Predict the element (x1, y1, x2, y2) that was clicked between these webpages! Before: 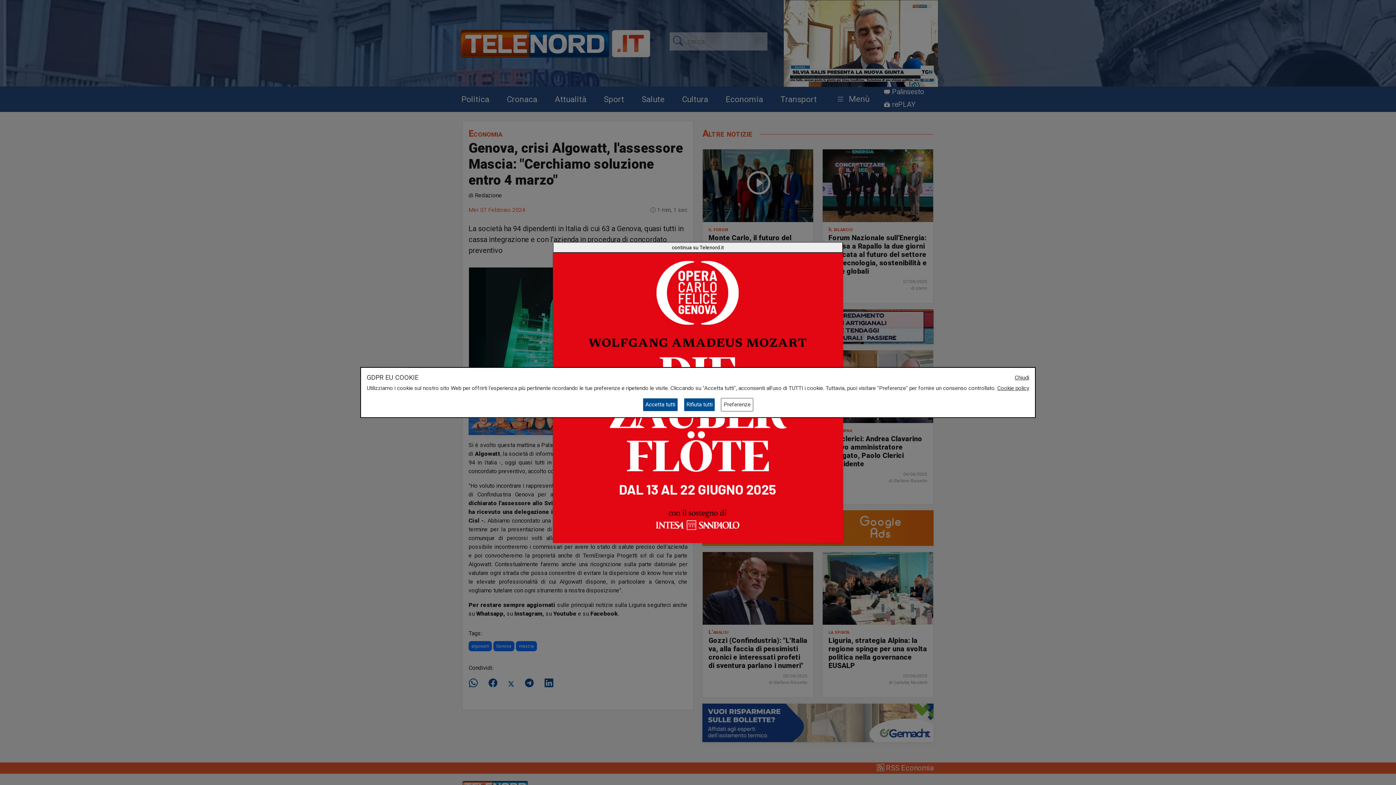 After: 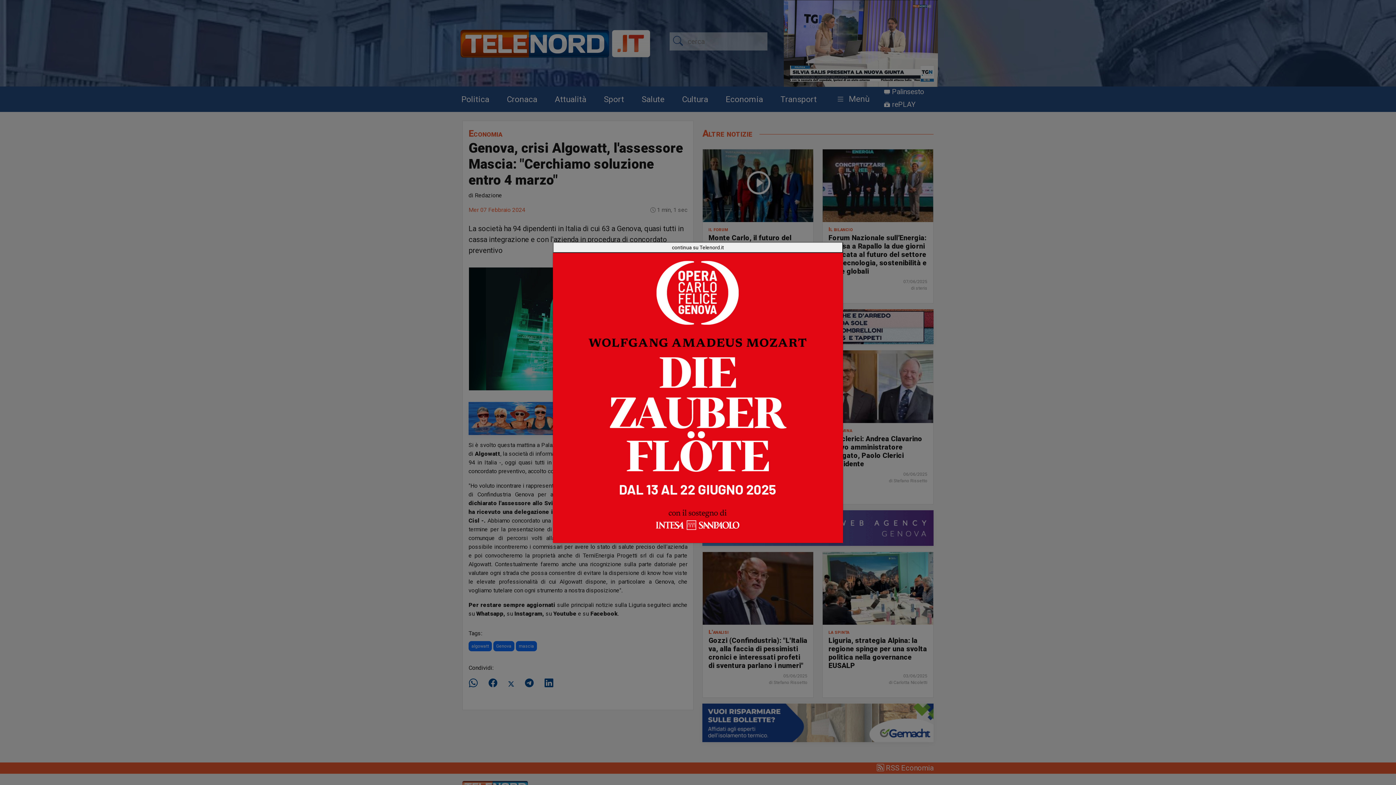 Action: label: Chiudi bbox: (1014, 373, 1029, 381)